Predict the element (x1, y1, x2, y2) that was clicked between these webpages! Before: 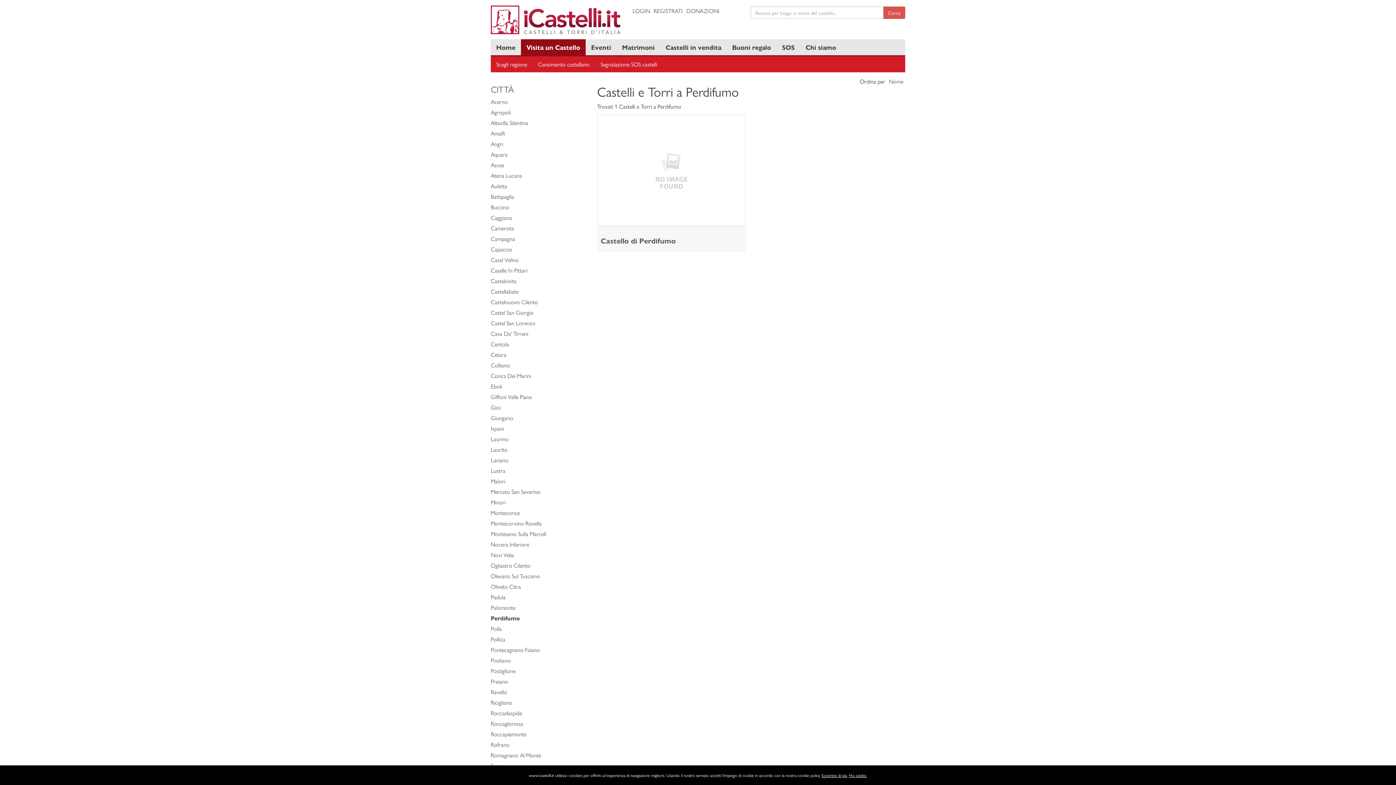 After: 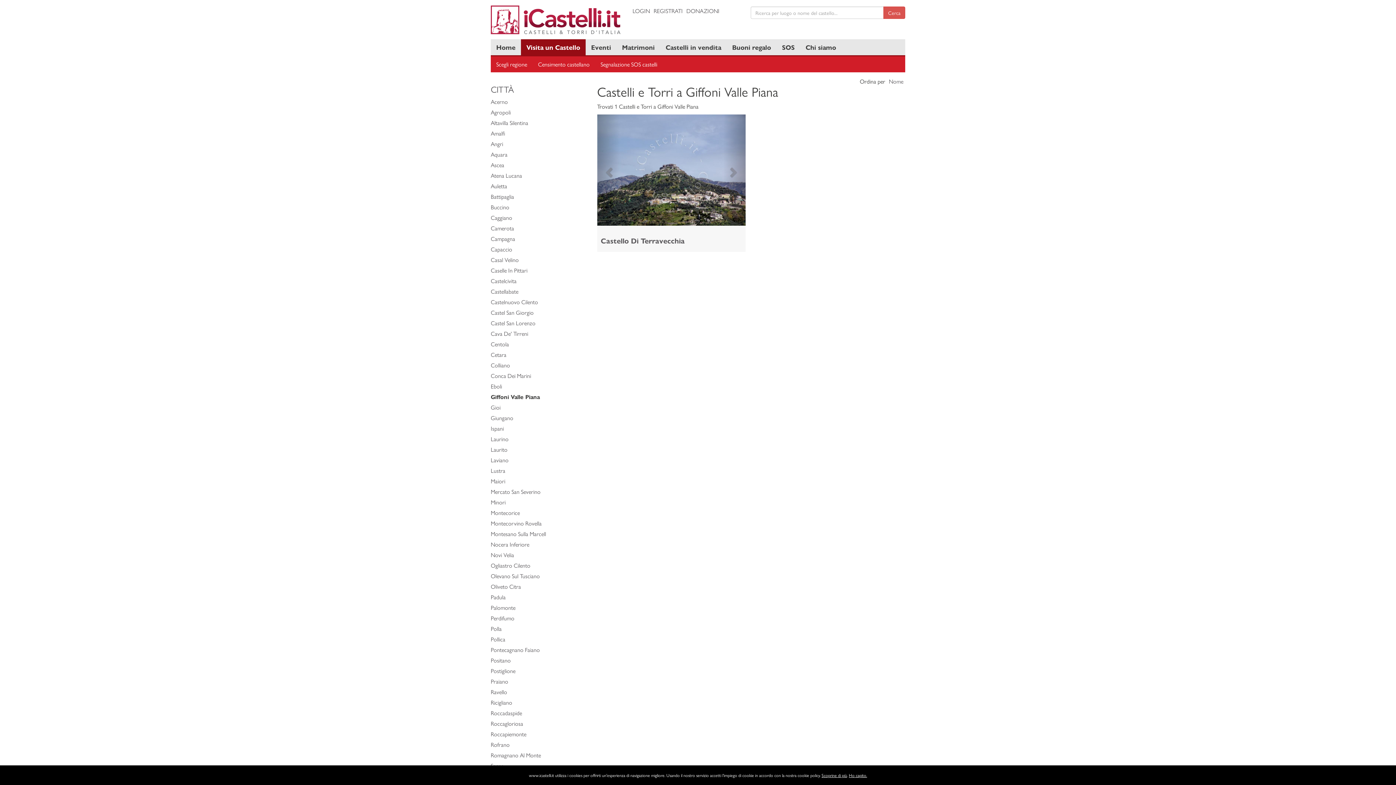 Action: bbox: (490, 392, 532, 401) label: Giffoni Valle Piana